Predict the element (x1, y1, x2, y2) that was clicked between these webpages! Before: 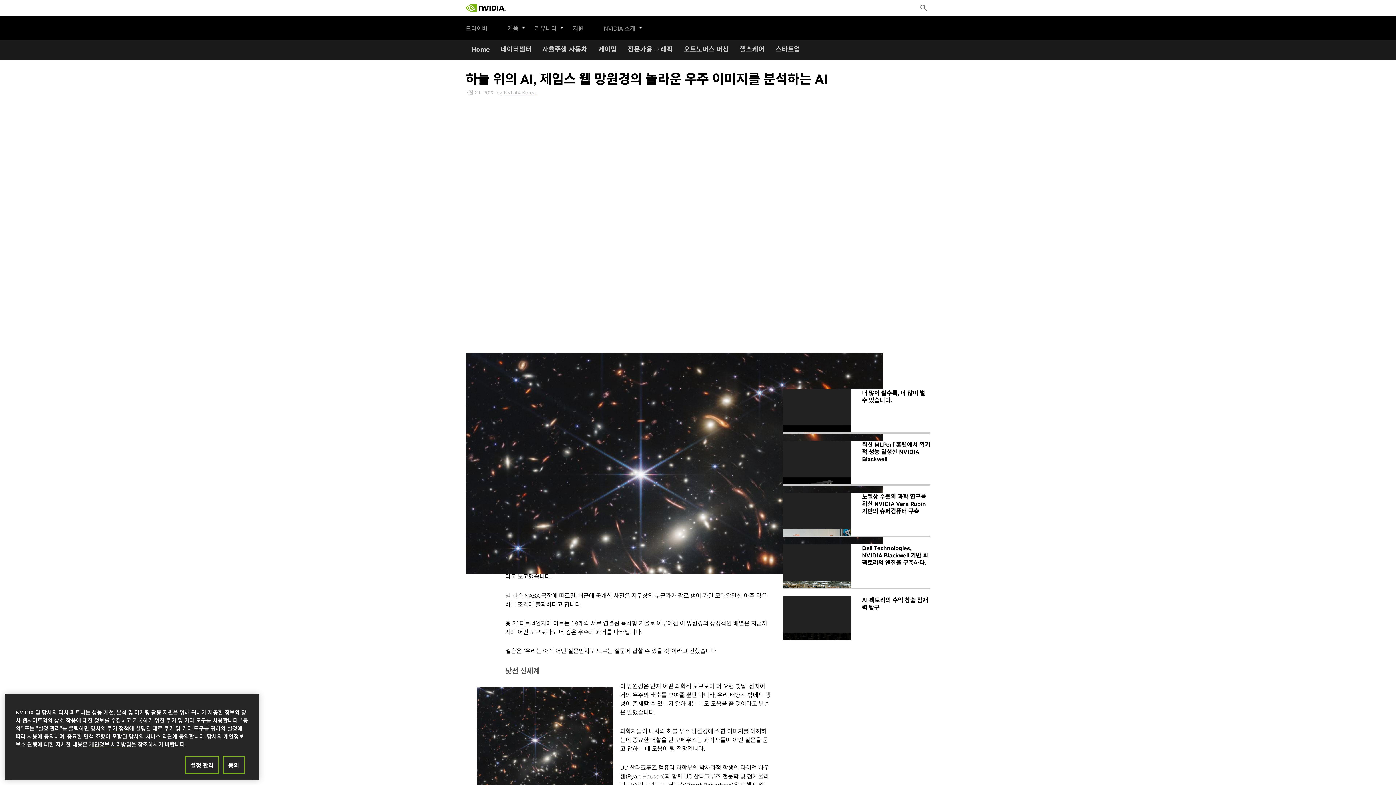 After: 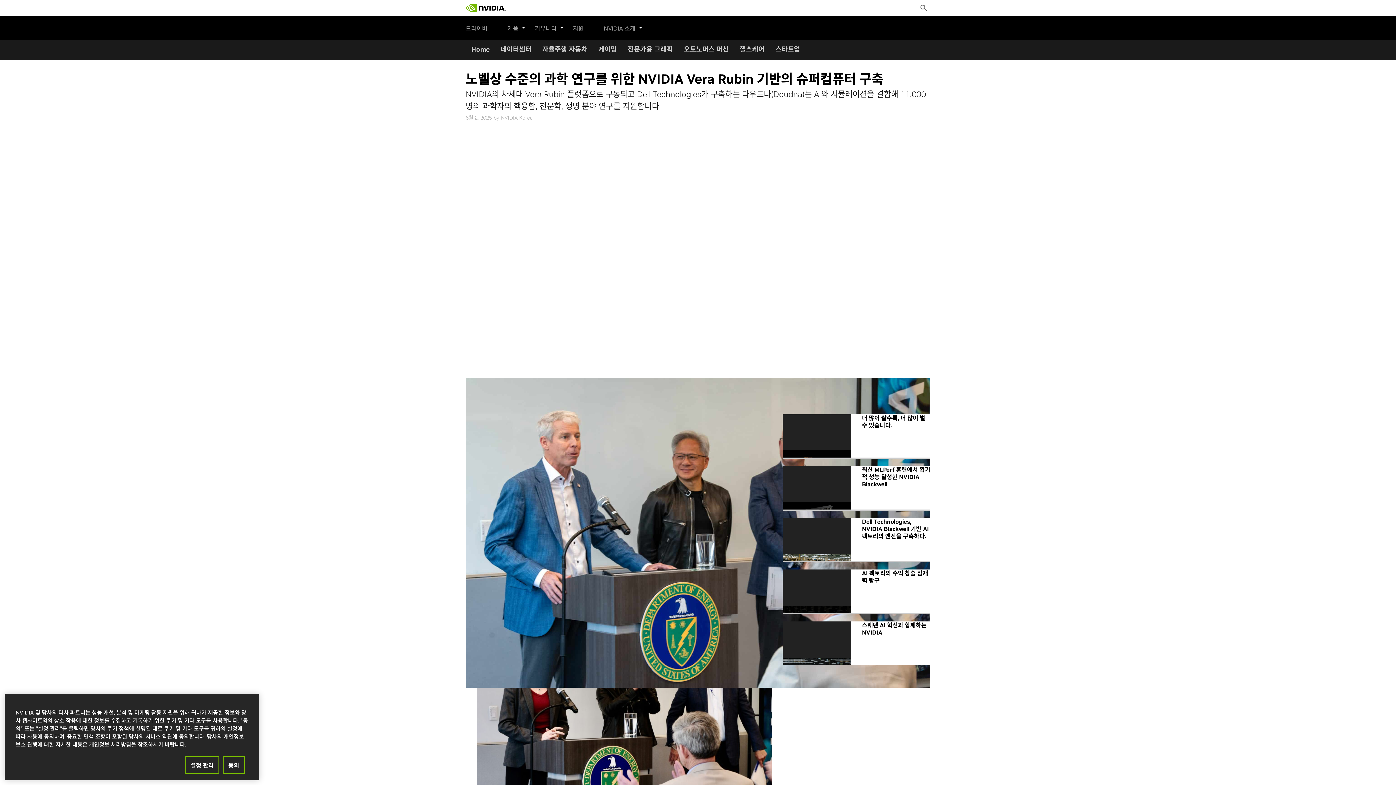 Action: bbox: (782, 493, 851, 529)